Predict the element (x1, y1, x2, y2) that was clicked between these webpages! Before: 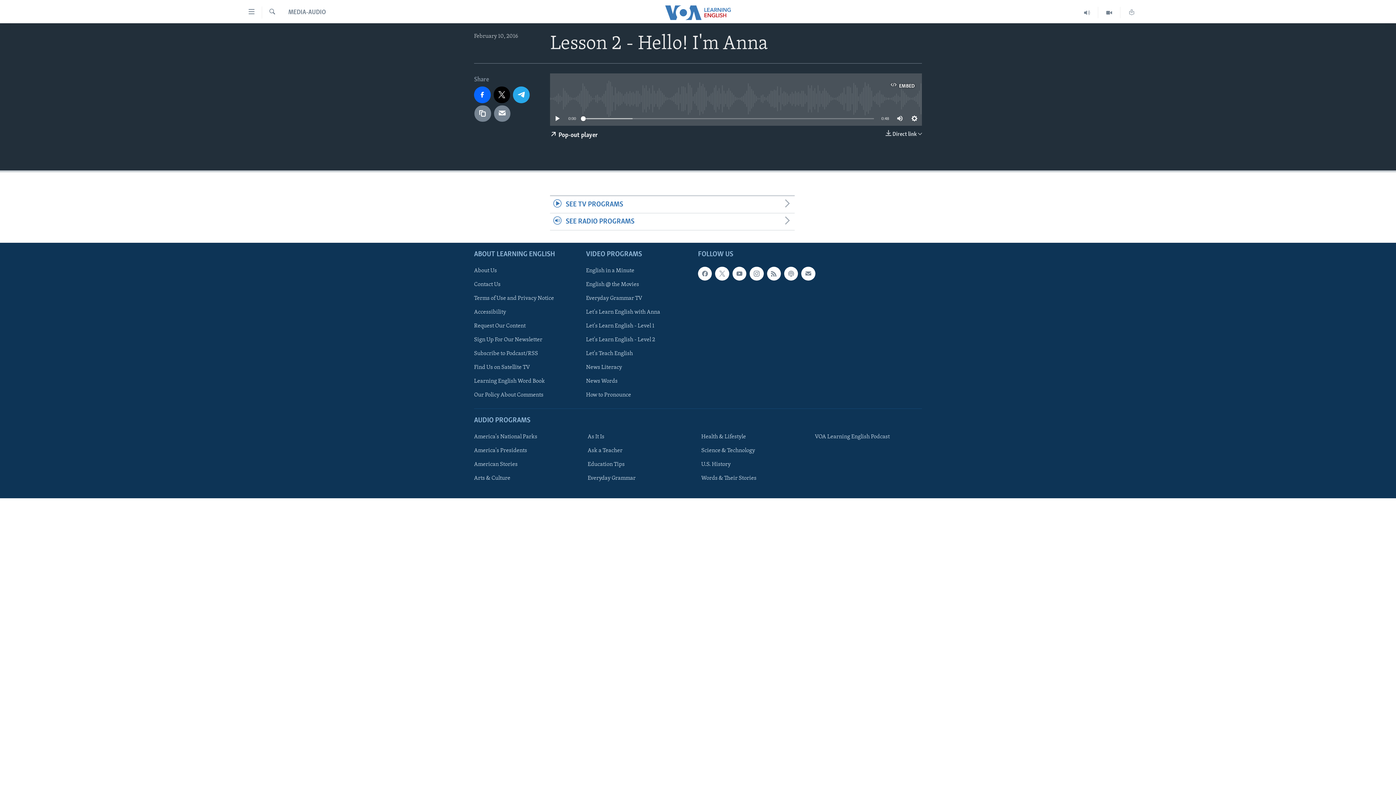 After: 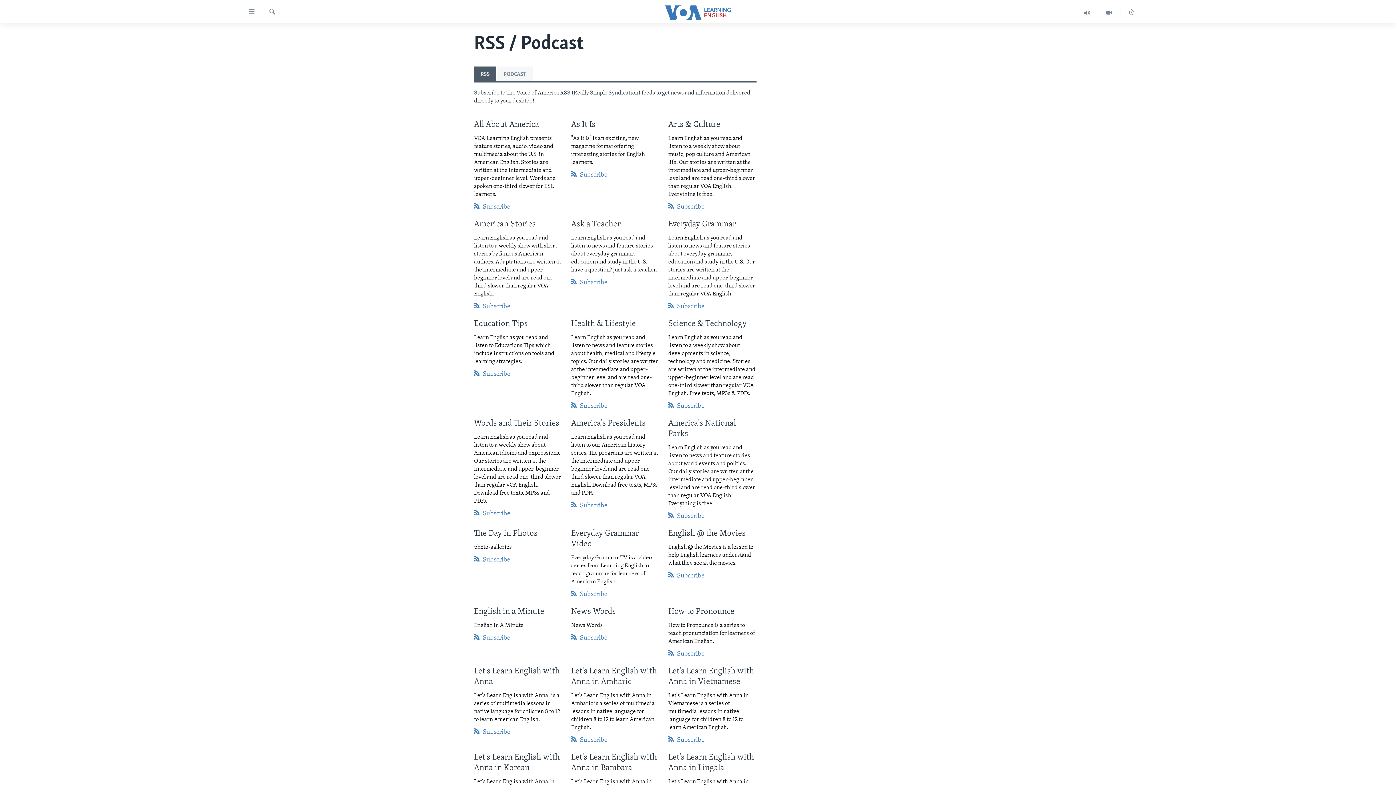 Action: bbox: (767, 266, 781, 280)